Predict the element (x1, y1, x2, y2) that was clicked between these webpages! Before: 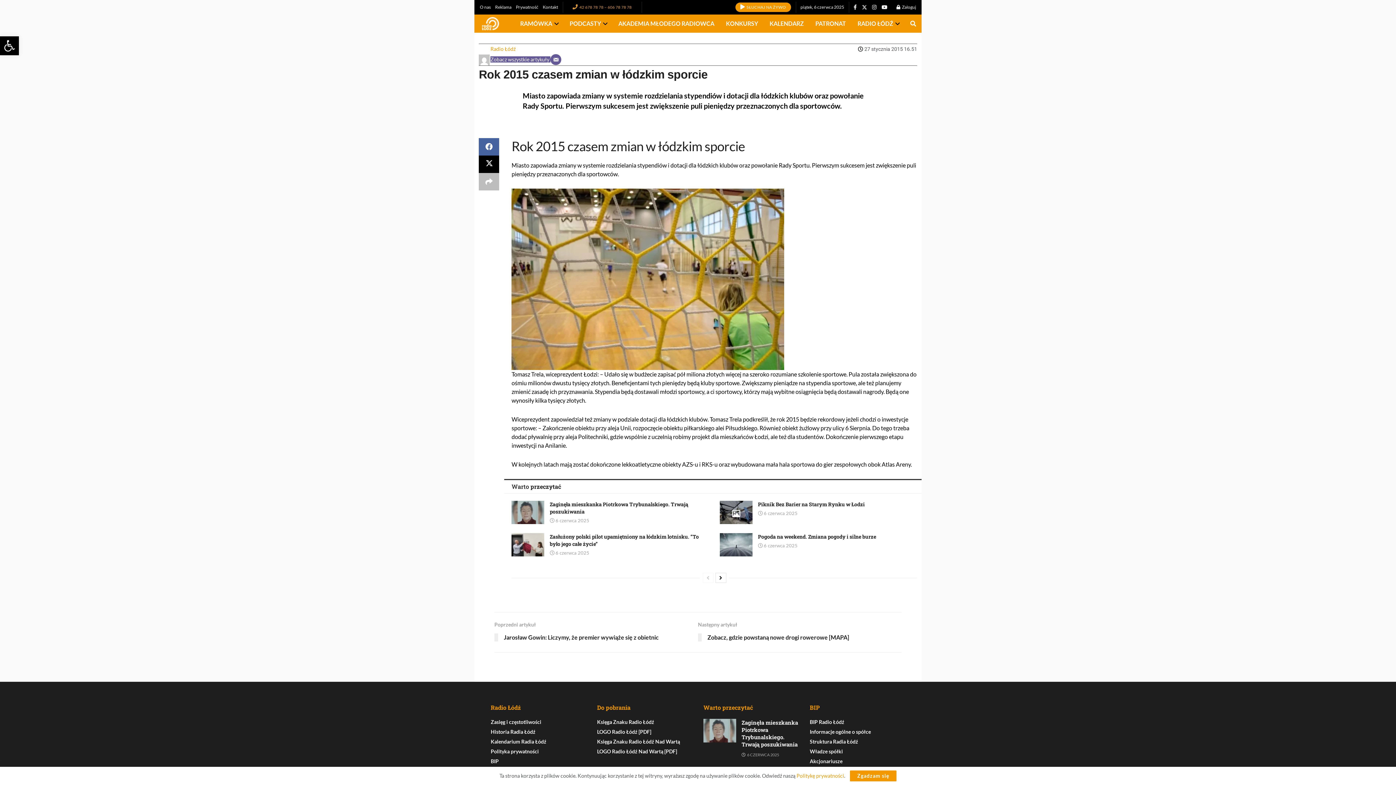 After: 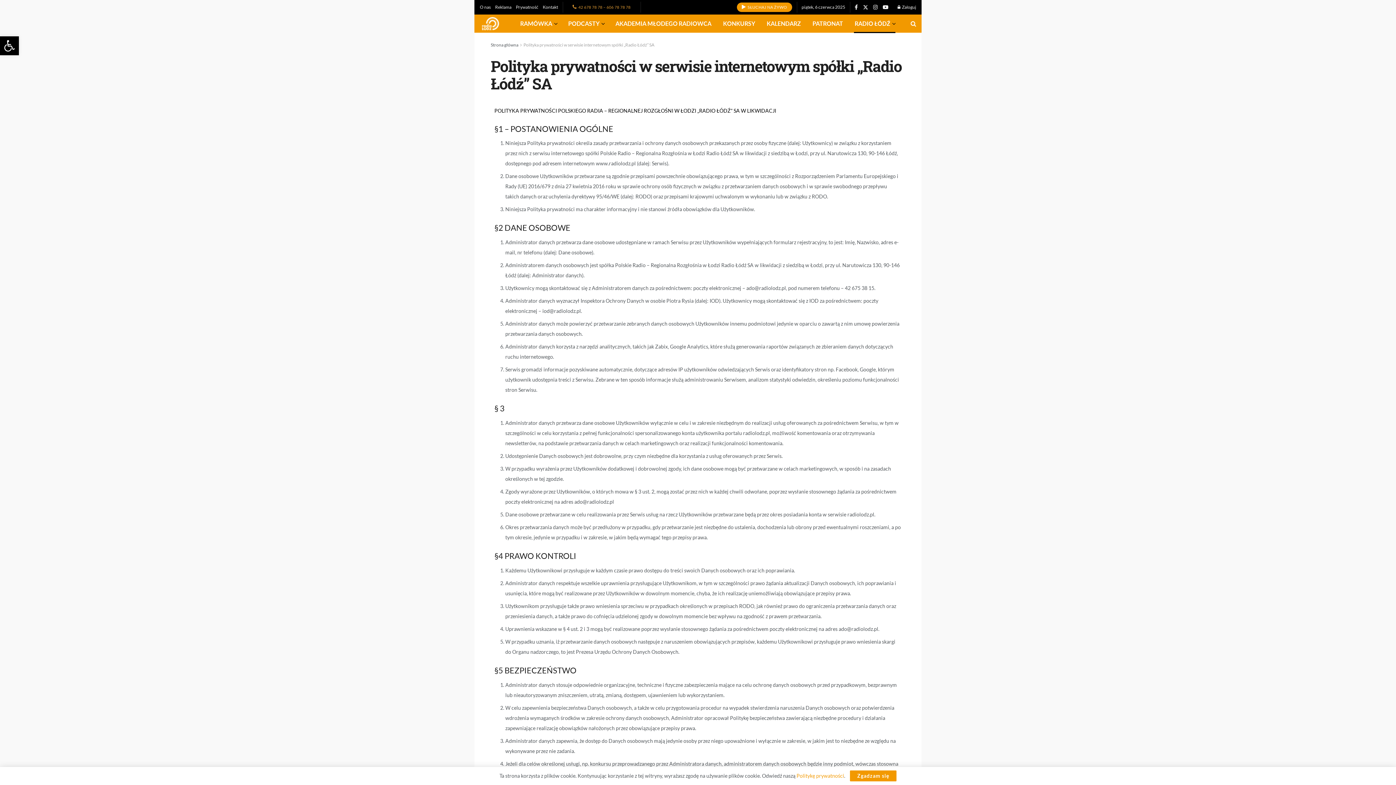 Action: label: Polityka prywatności bbox: (490, 748, 538, 755)